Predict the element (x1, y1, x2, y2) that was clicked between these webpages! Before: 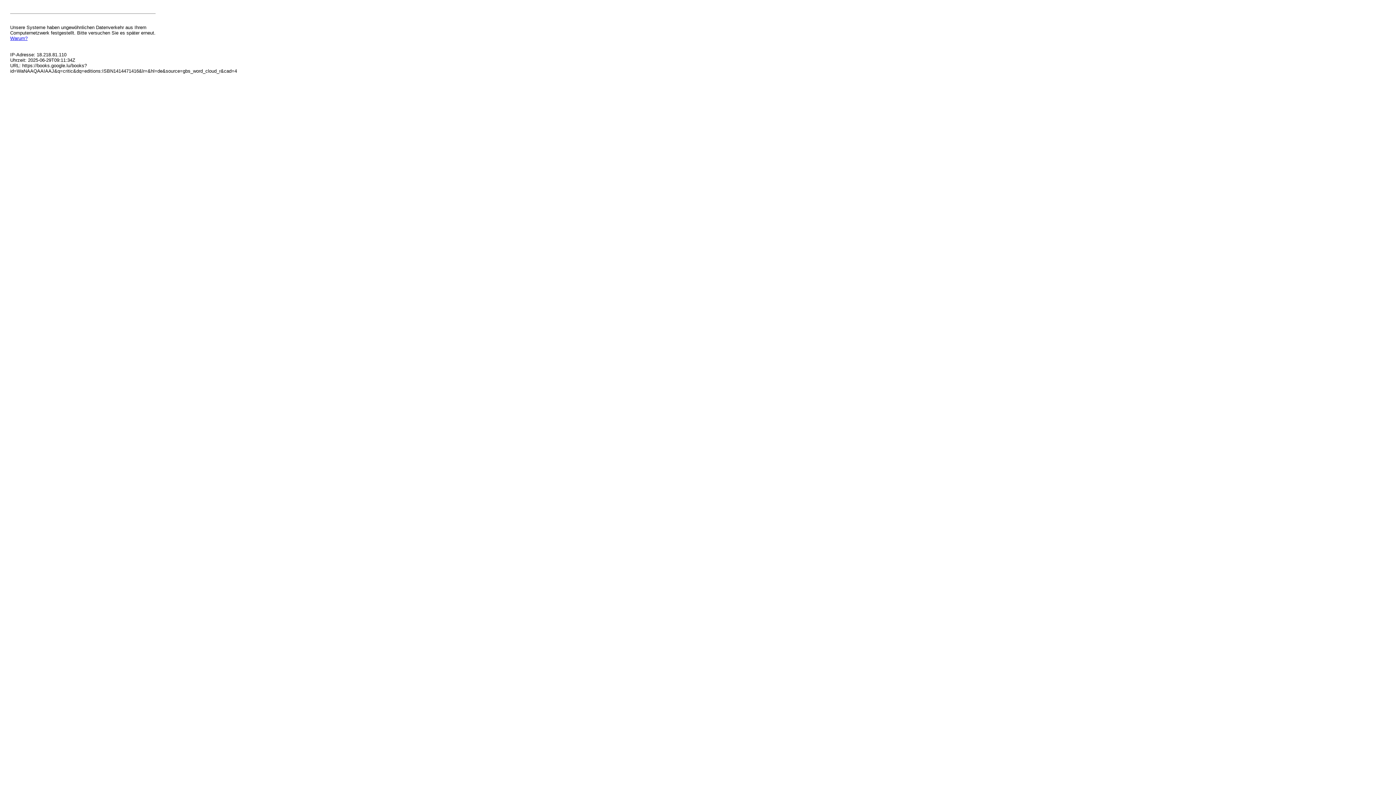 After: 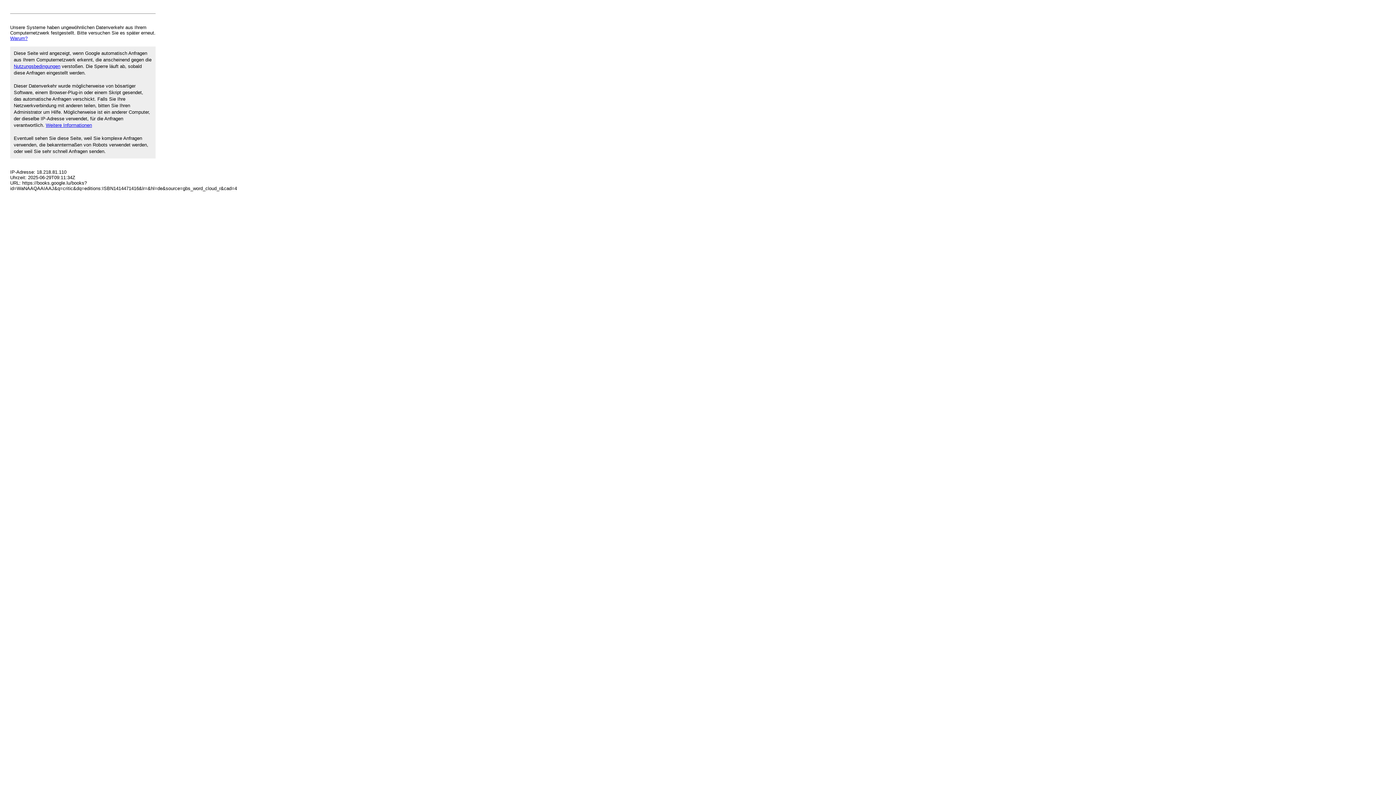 Action: label: Warum? bbox: (10, 35, 27, 41)